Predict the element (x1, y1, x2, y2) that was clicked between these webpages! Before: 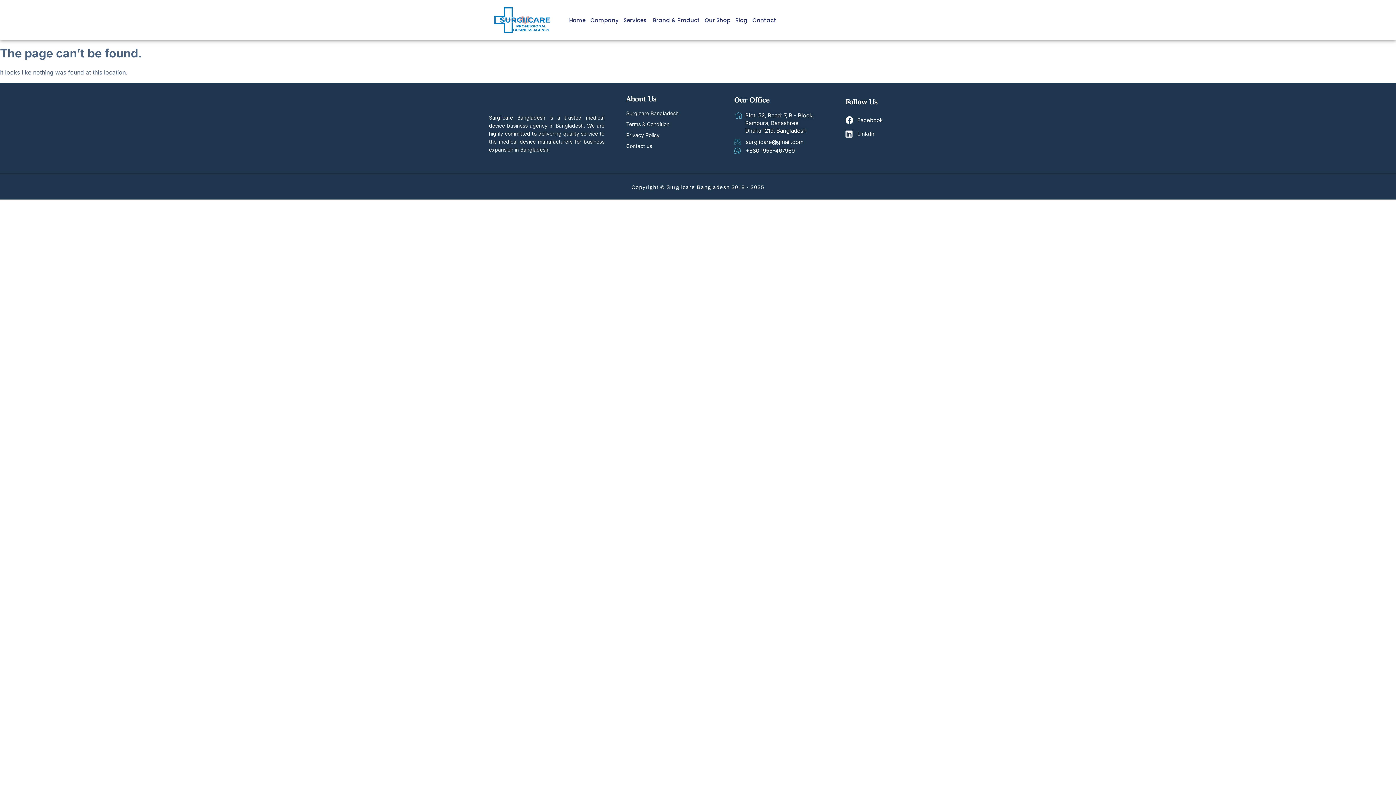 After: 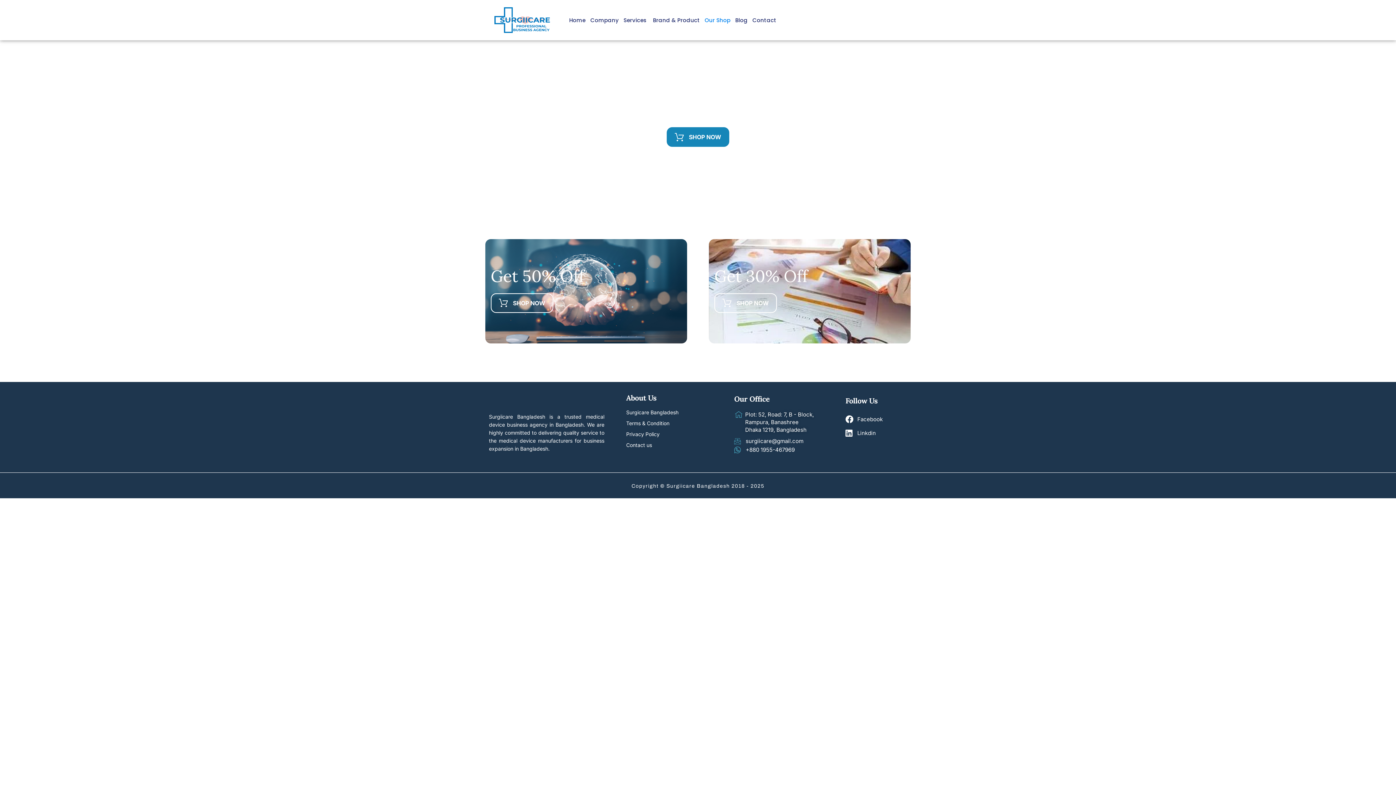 Action: bbox: (703, 9, 732, 31) label: Our Shop